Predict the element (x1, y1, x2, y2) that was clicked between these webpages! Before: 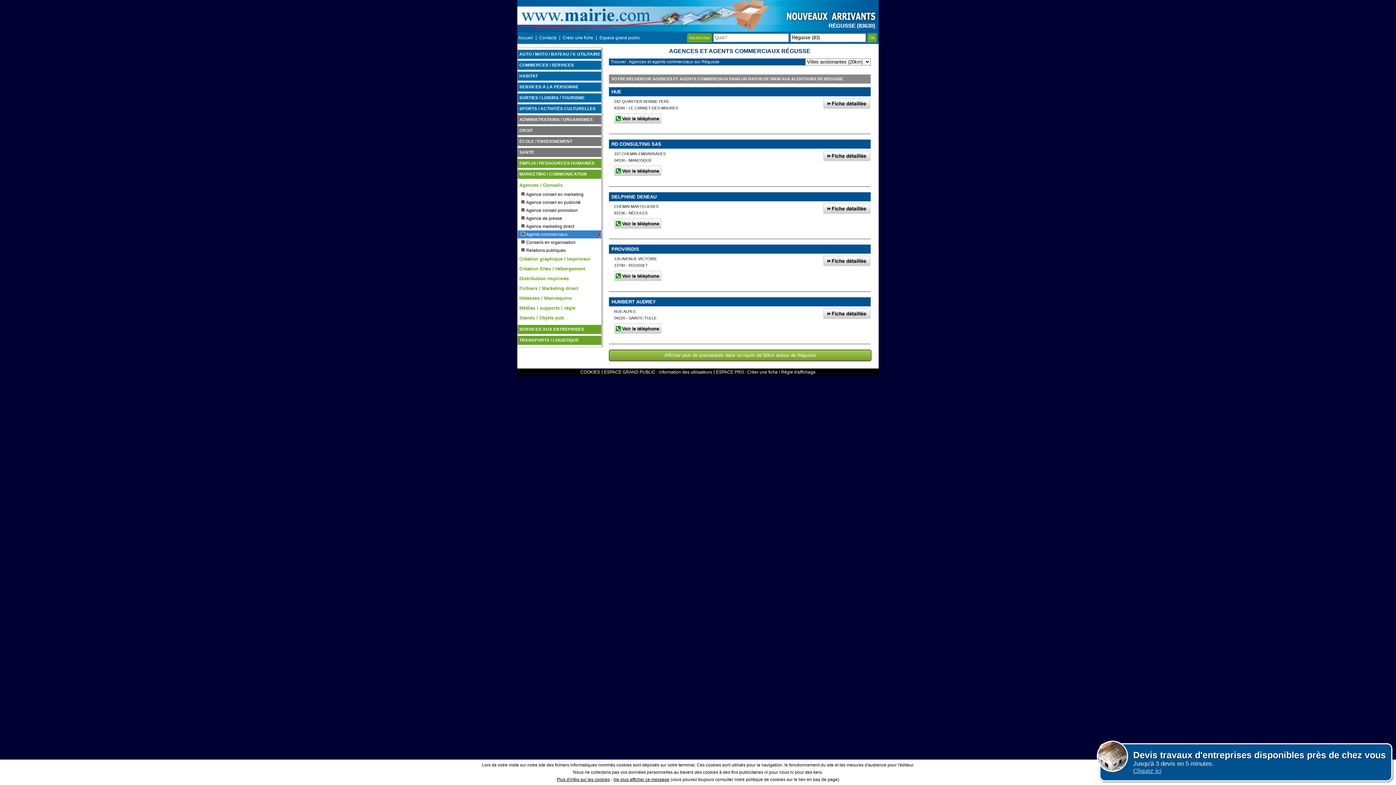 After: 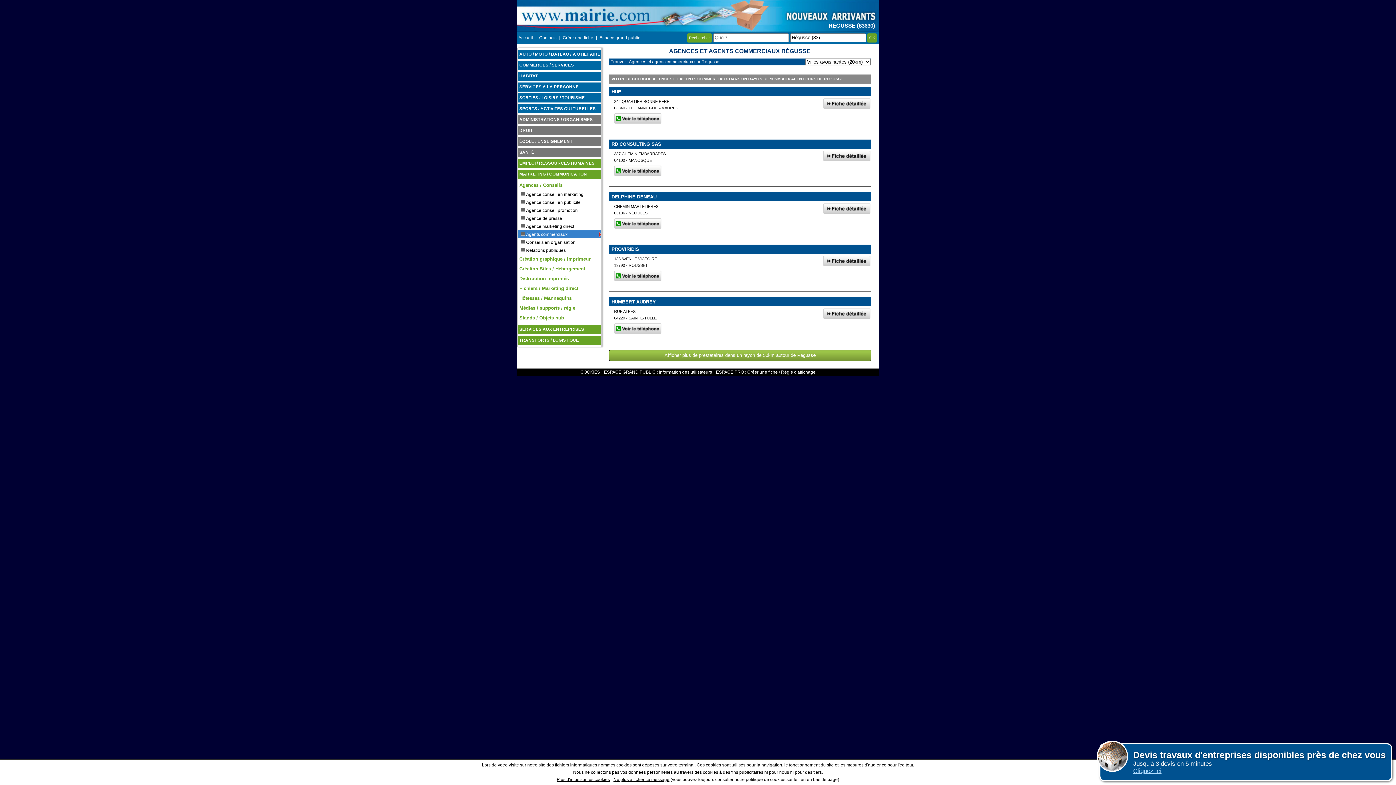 Action: label: COOKIES bbox: (580, 369, 600, 374)